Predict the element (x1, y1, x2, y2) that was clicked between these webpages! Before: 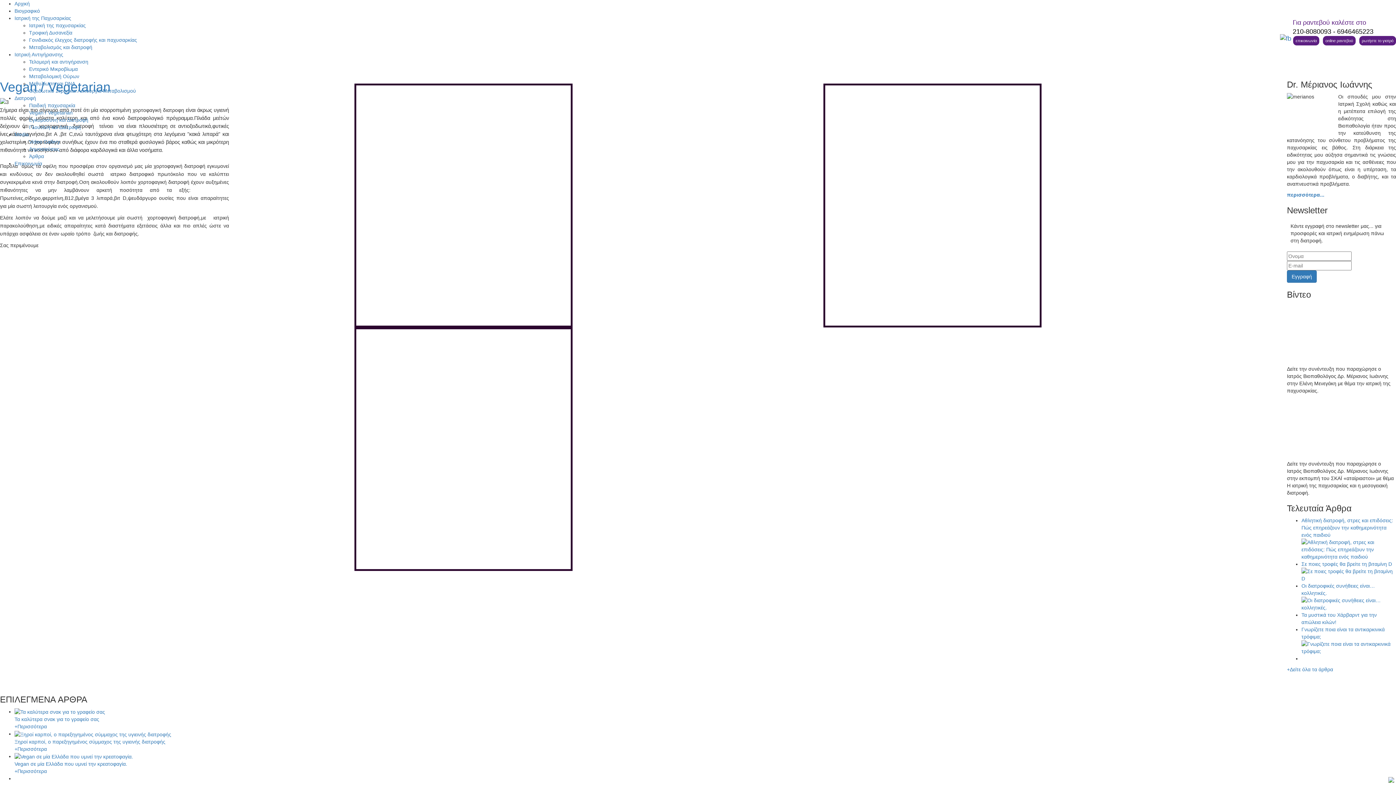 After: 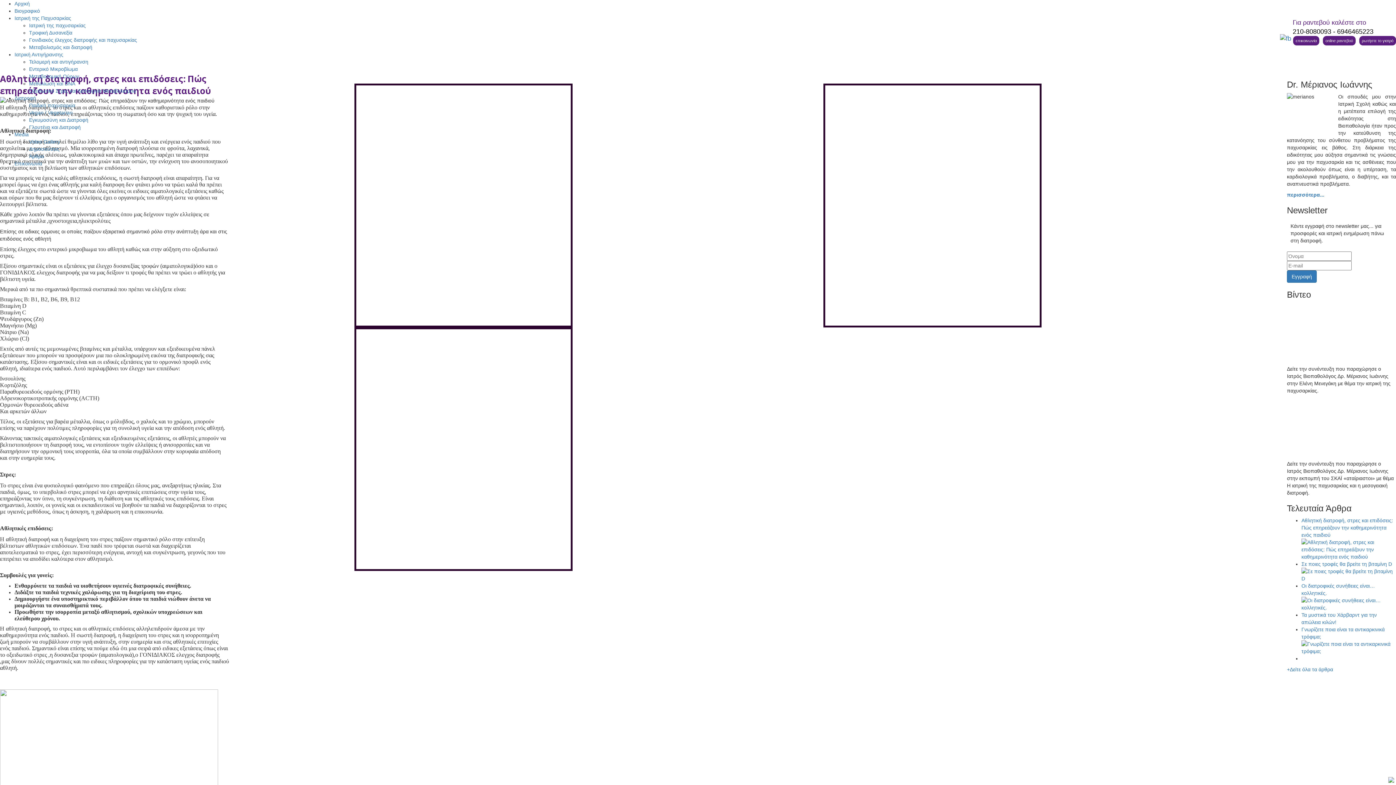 Action: bbox: (1301, 546, 1396, 552)